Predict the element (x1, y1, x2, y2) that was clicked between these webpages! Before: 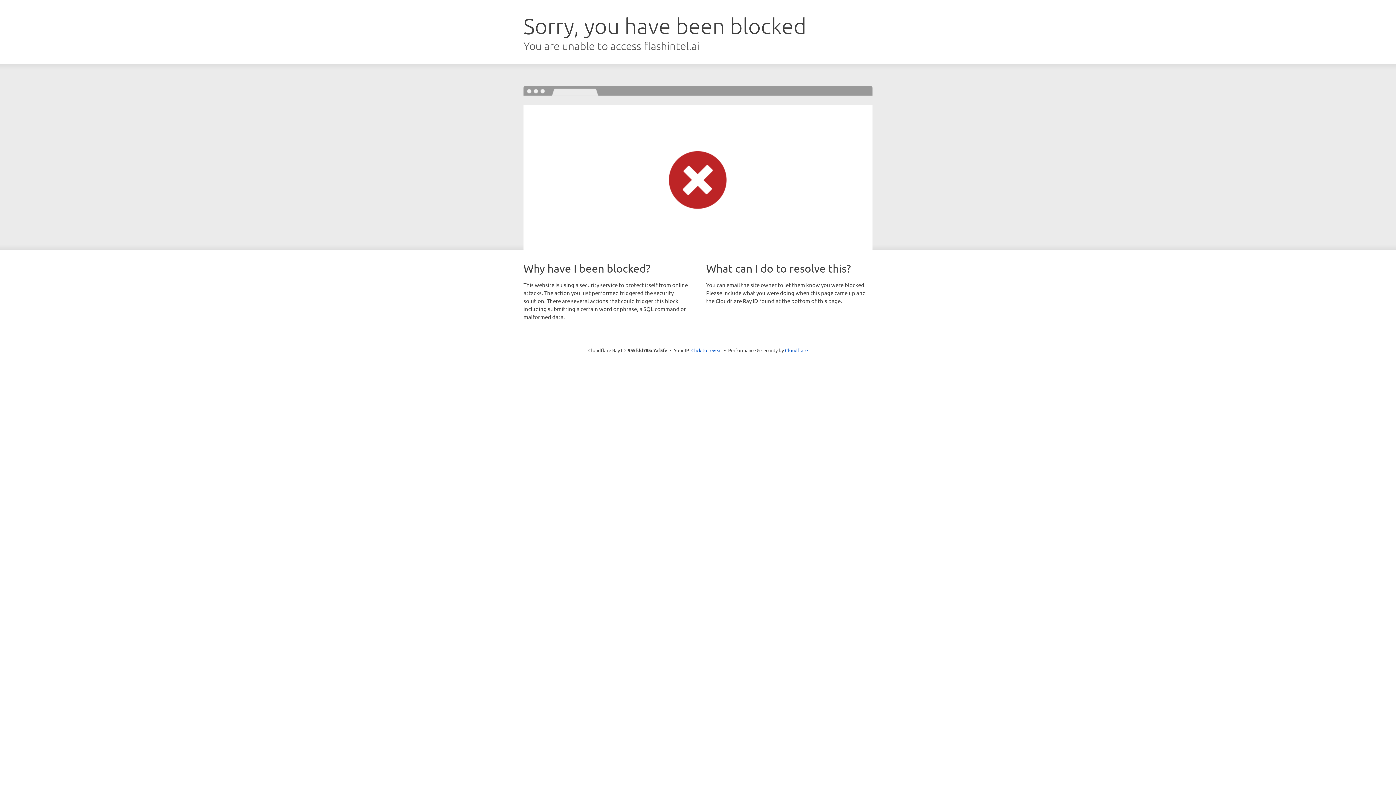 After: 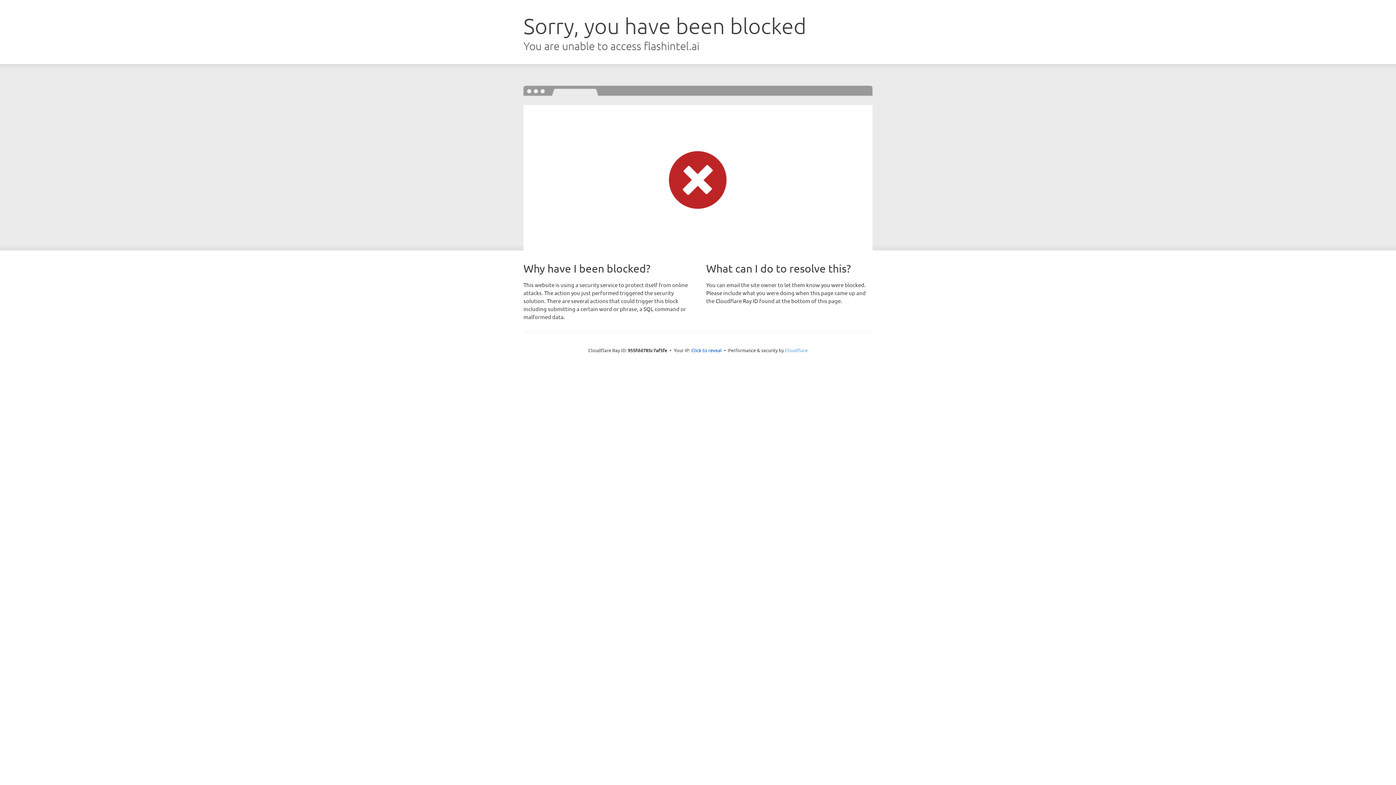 Action: bbox: (785, 347, 808, 353) label: Cloudflare